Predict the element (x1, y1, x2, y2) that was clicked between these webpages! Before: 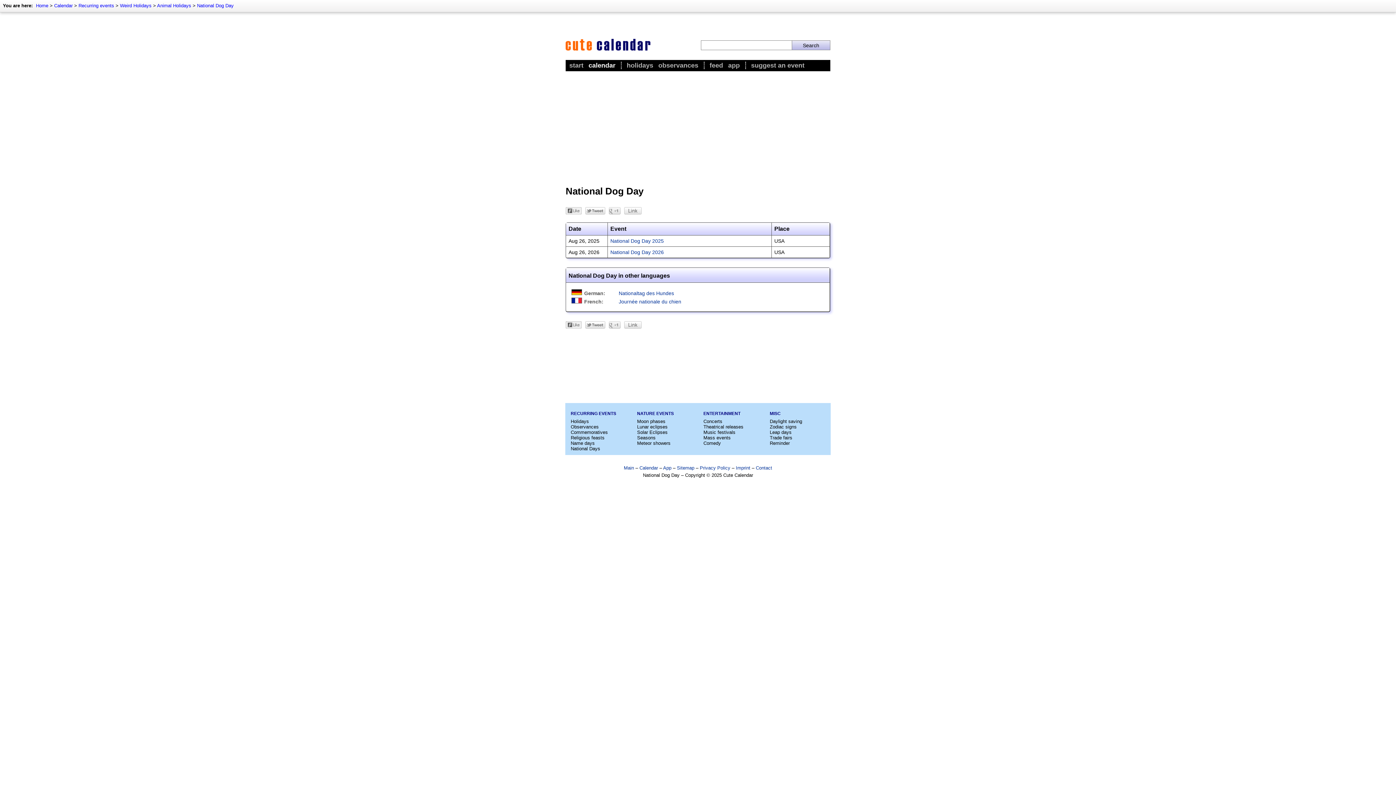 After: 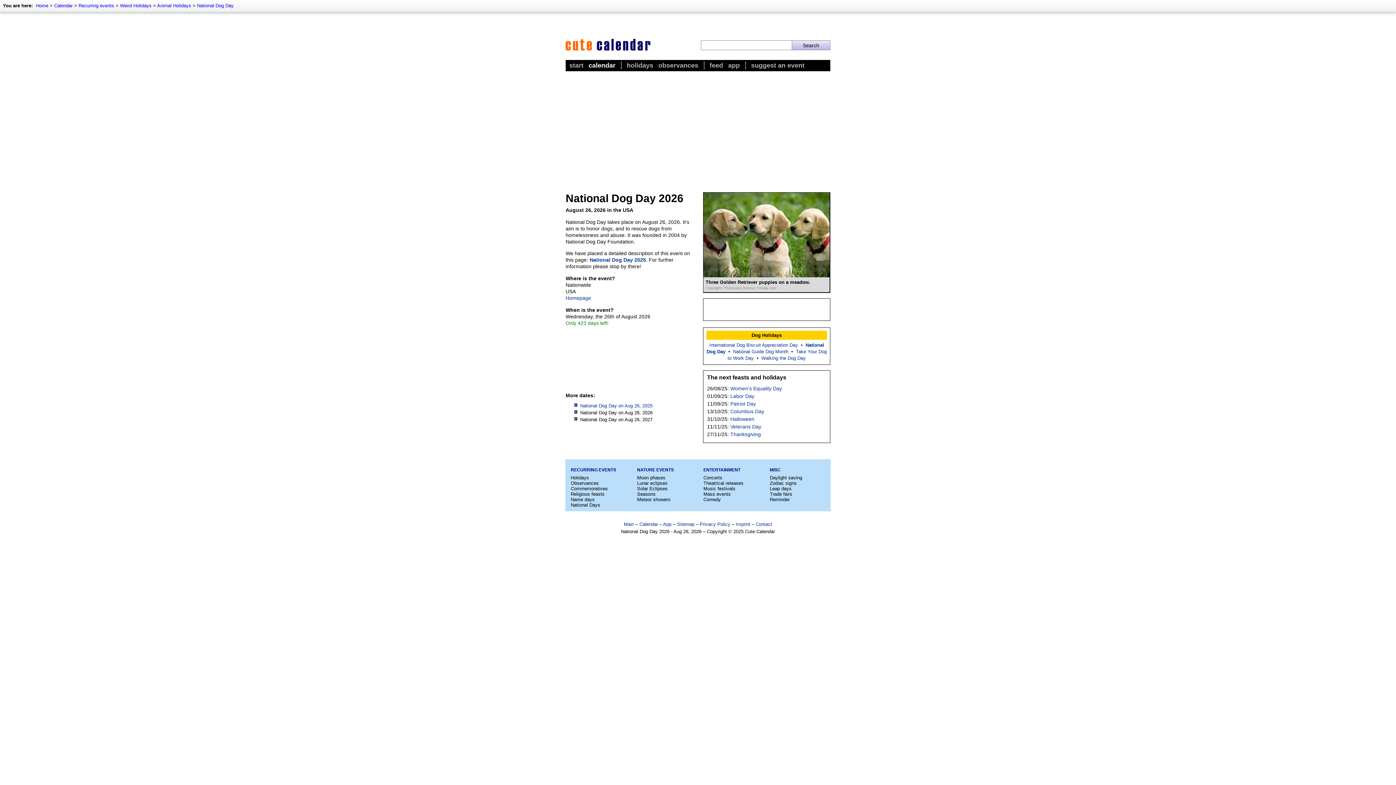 Action: bbox: (610, 249, 664, 255) label: National Dog Day 2026